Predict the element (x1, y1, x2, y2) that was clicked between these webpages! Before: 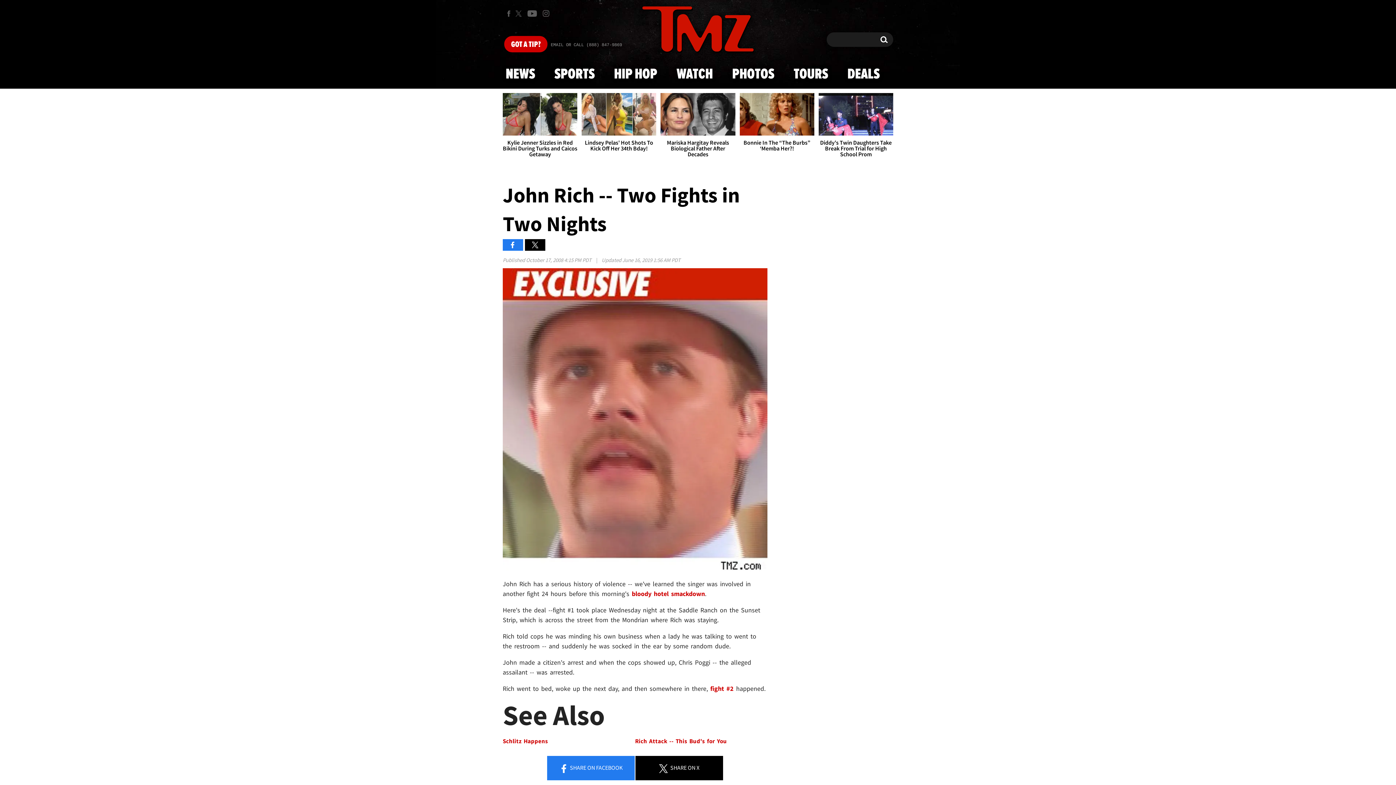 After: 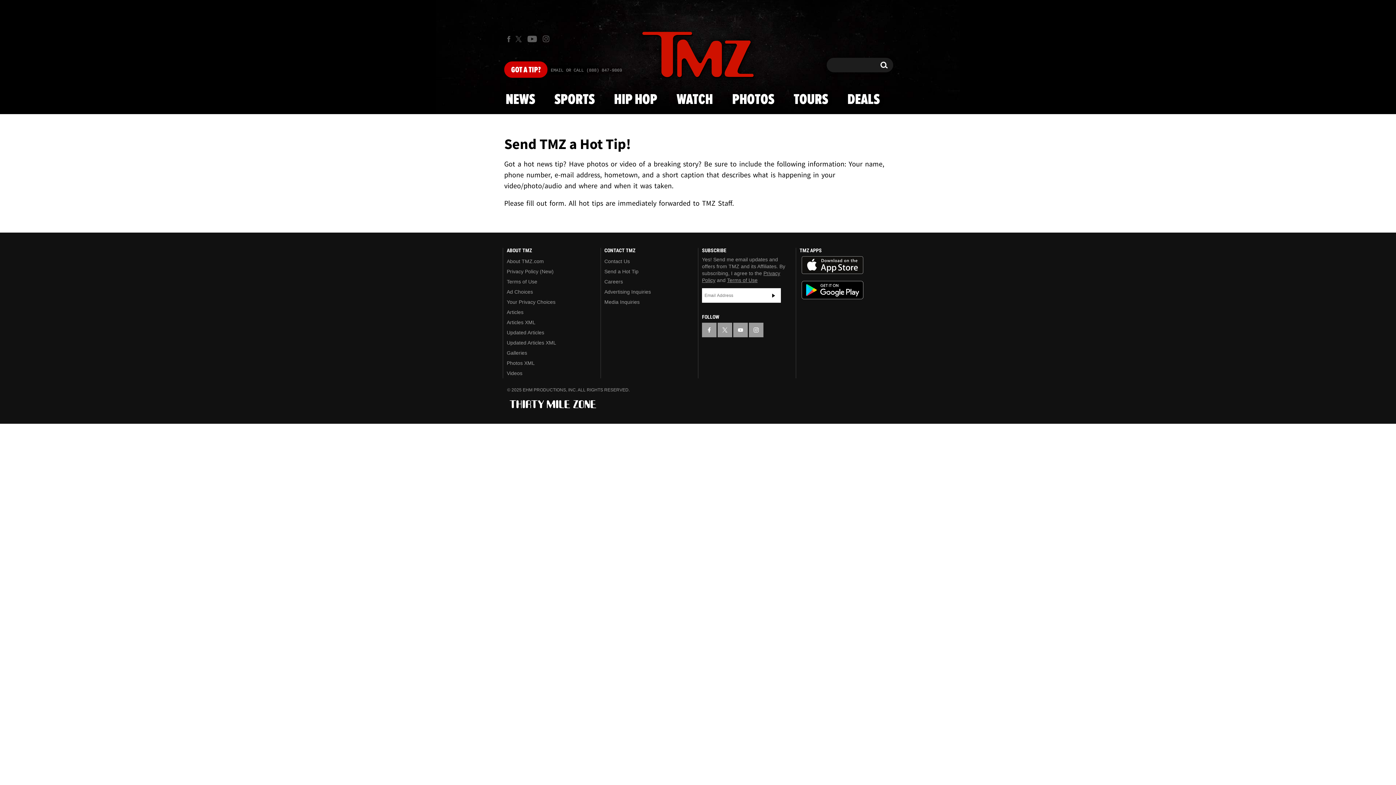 Action: bbox: (550, 42, 622, 48) label: EMAIL OR CALL (888) 847-9869